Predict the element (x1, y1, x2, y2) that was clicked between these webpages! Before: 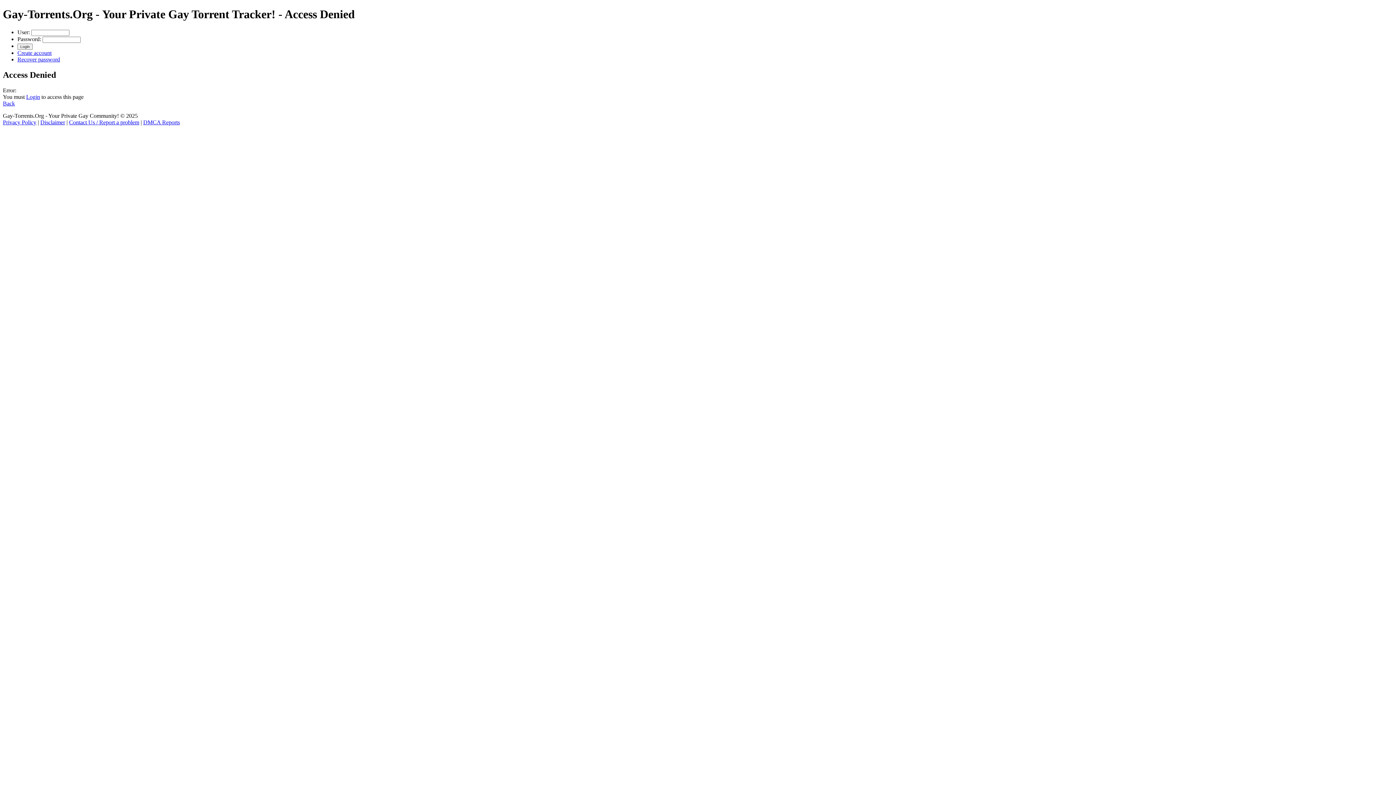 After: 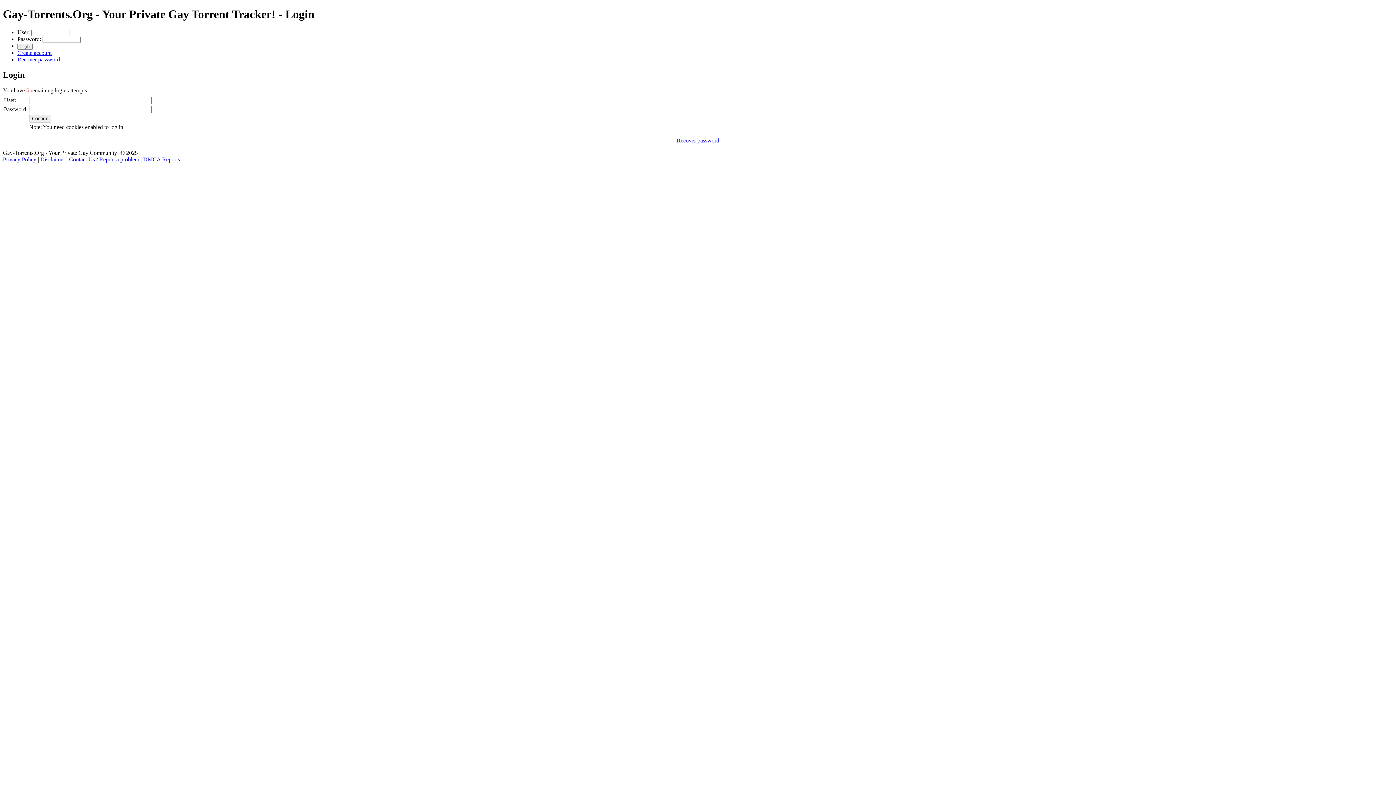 Action: label: Login bbox: (26, 93, 40, 99)